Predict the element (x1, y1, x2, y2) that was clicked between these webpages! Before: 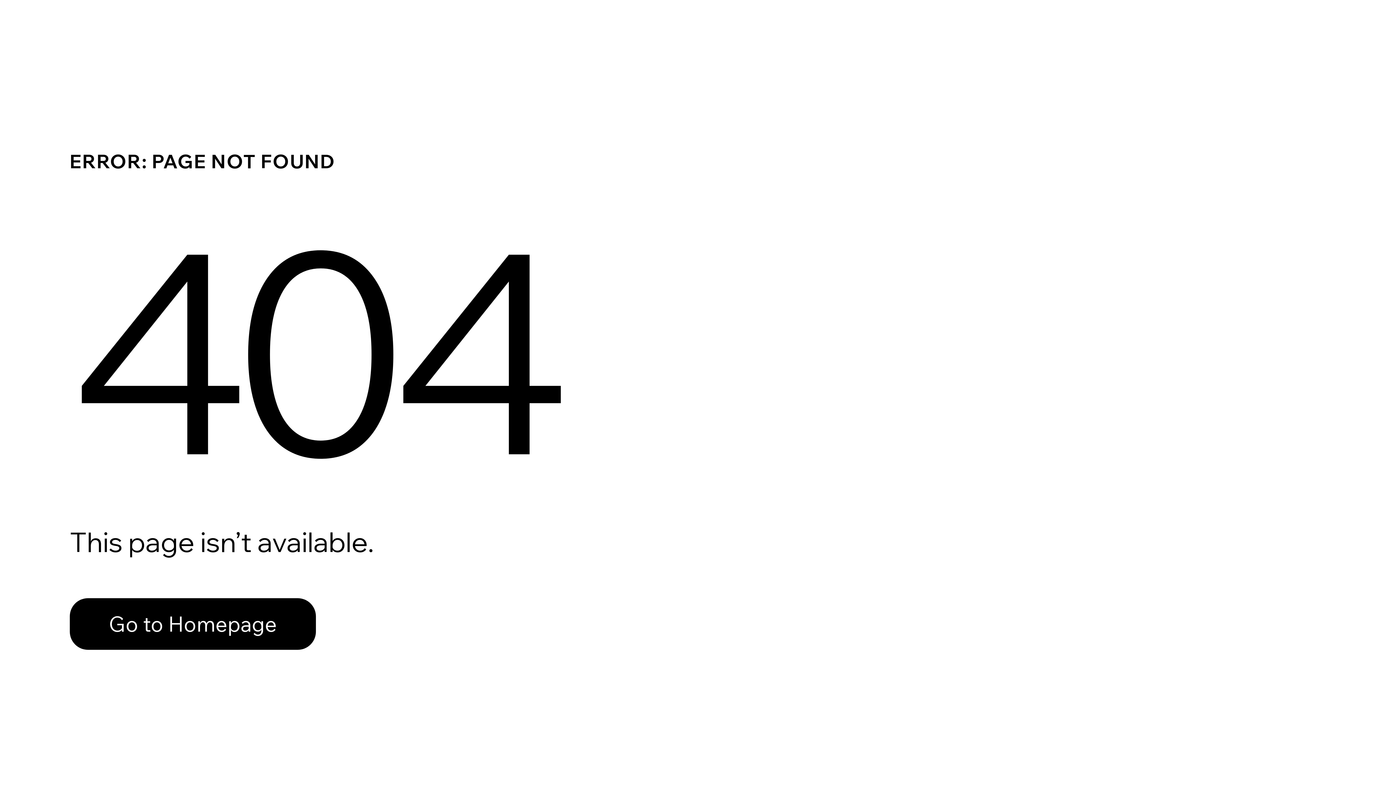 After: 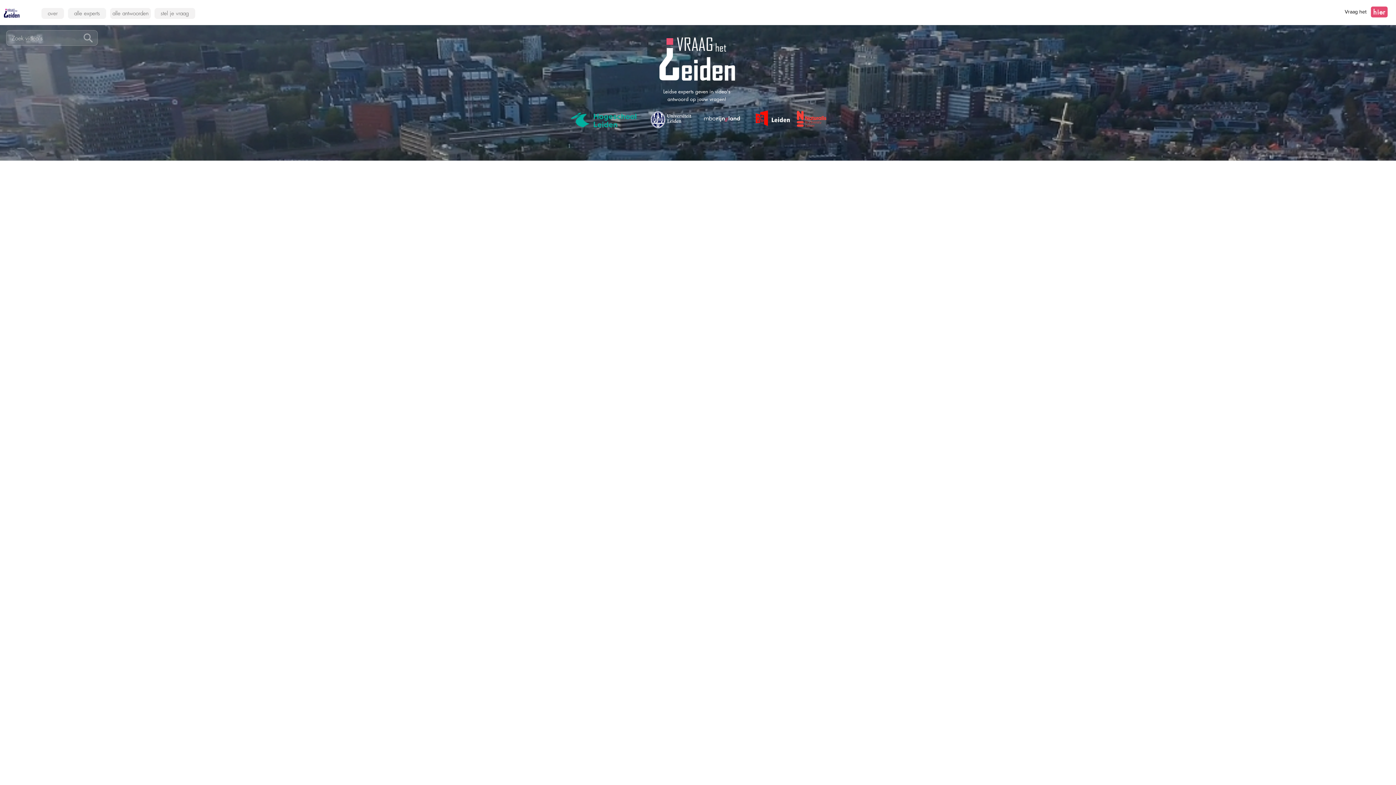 Action: label: Go to Homepage bbox: (69, 598, 316, 650)